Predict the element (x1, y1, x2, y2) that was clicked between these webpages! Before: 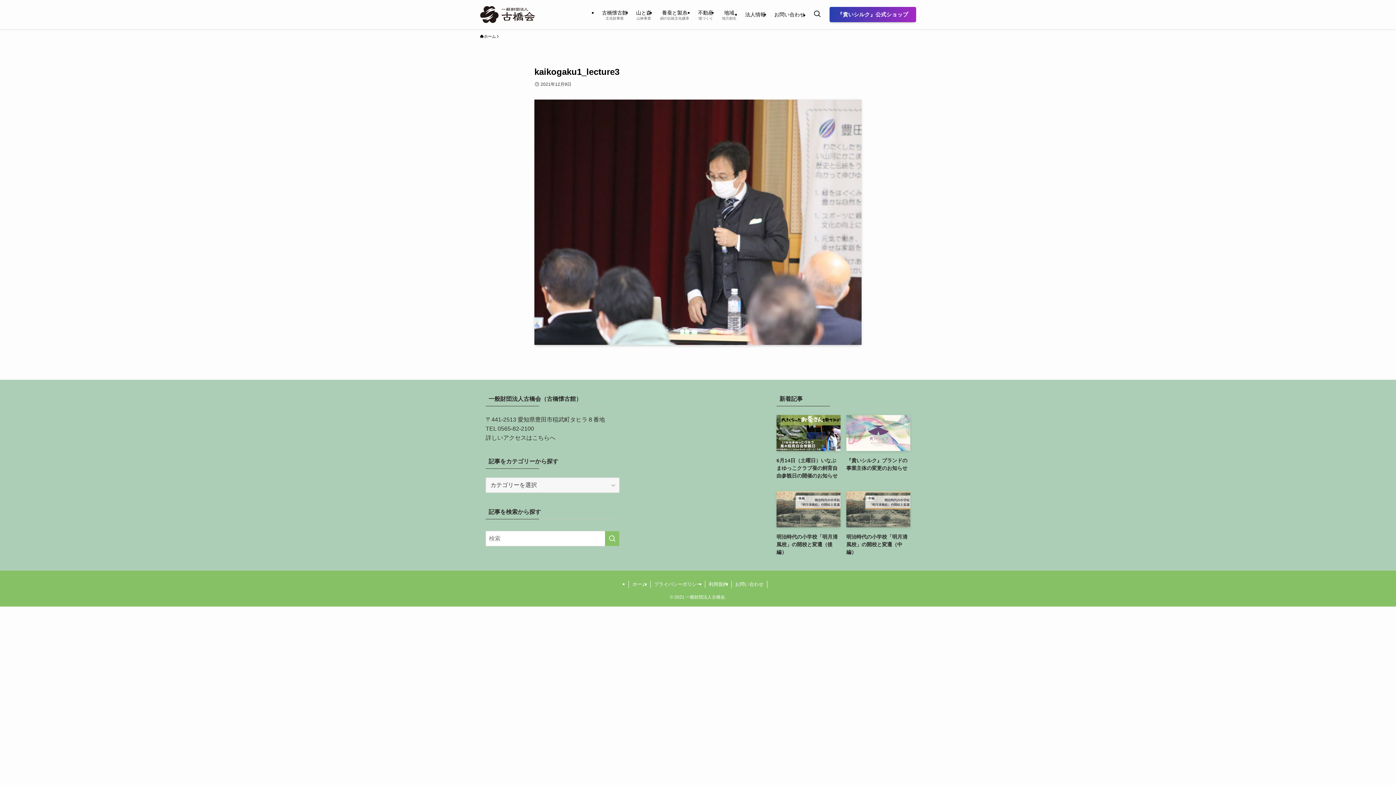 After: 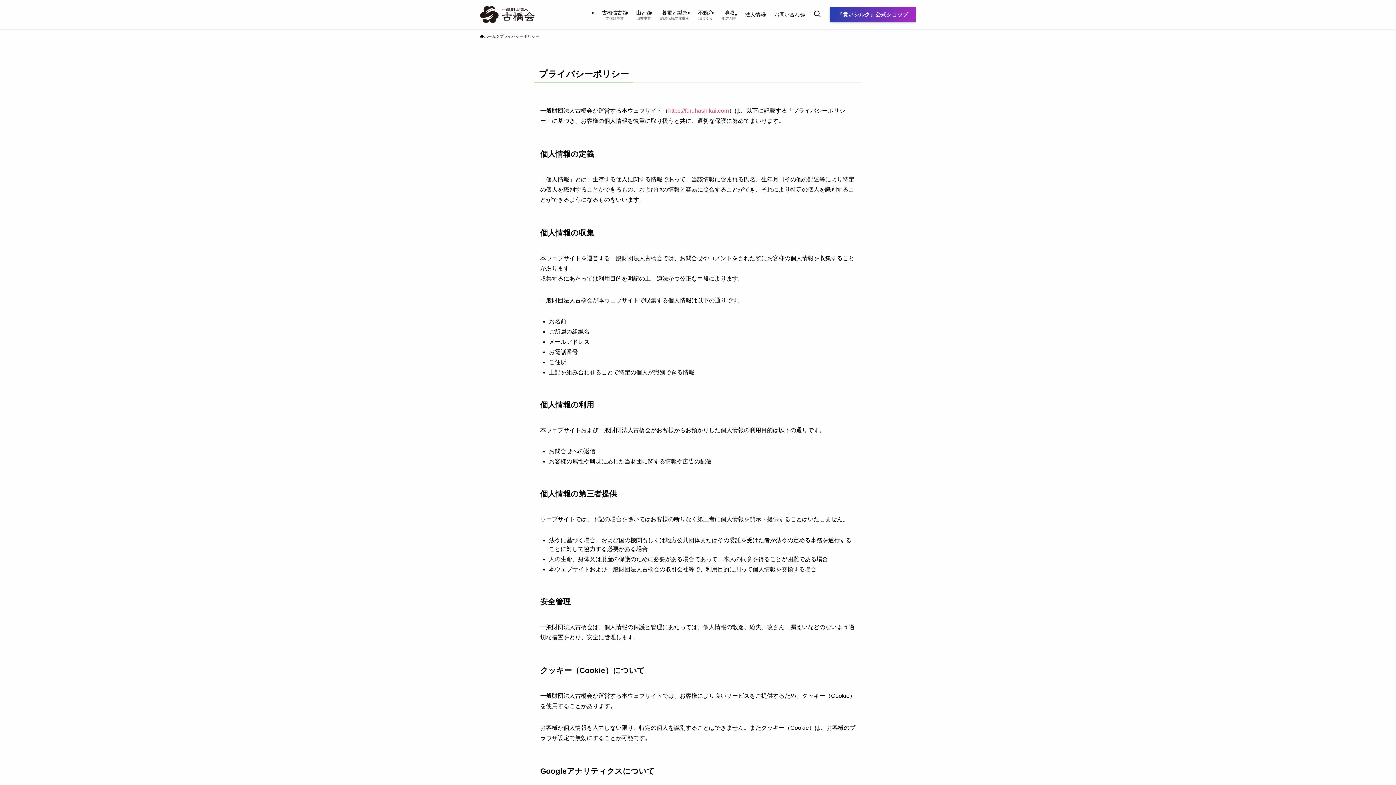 Action: bbox: (650, 581, 705, 588) label: プライバシーポリシー